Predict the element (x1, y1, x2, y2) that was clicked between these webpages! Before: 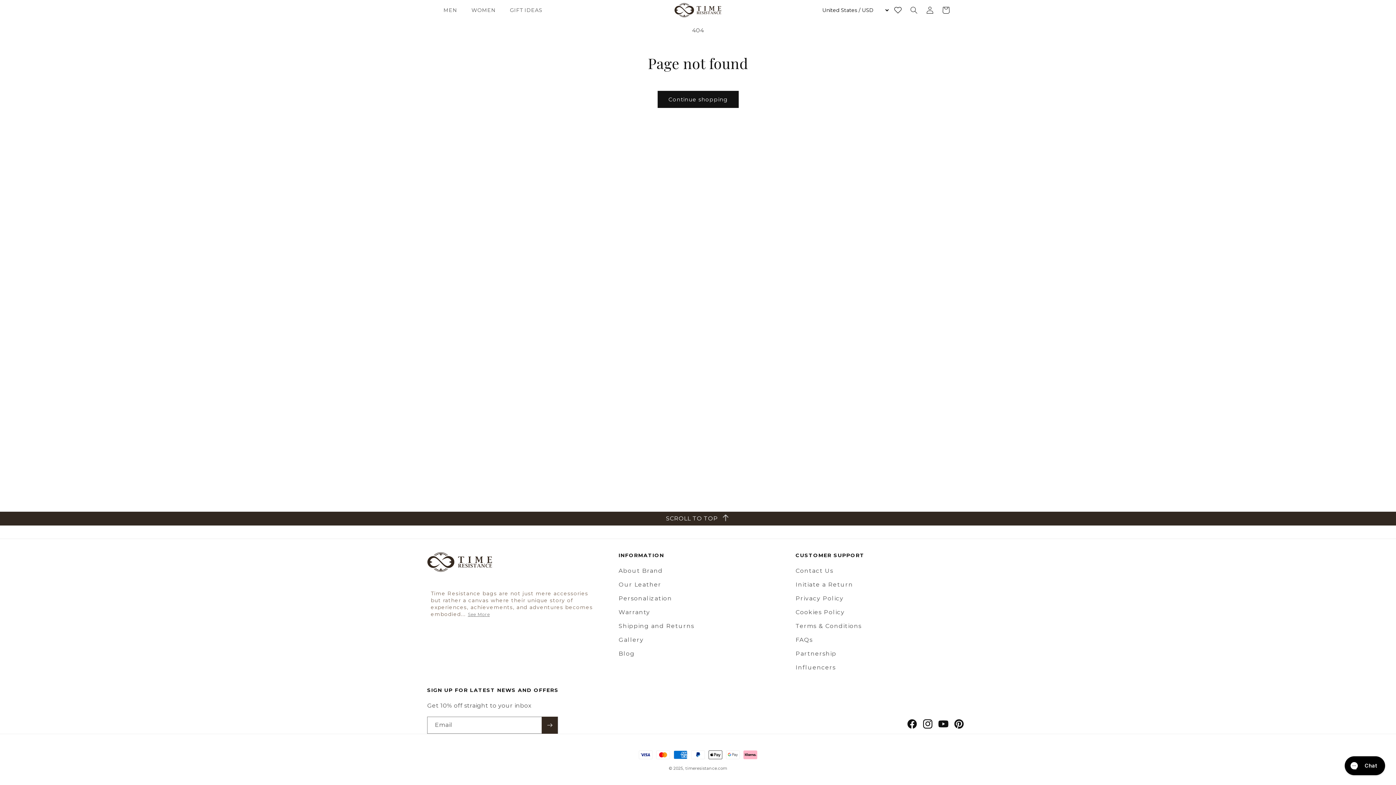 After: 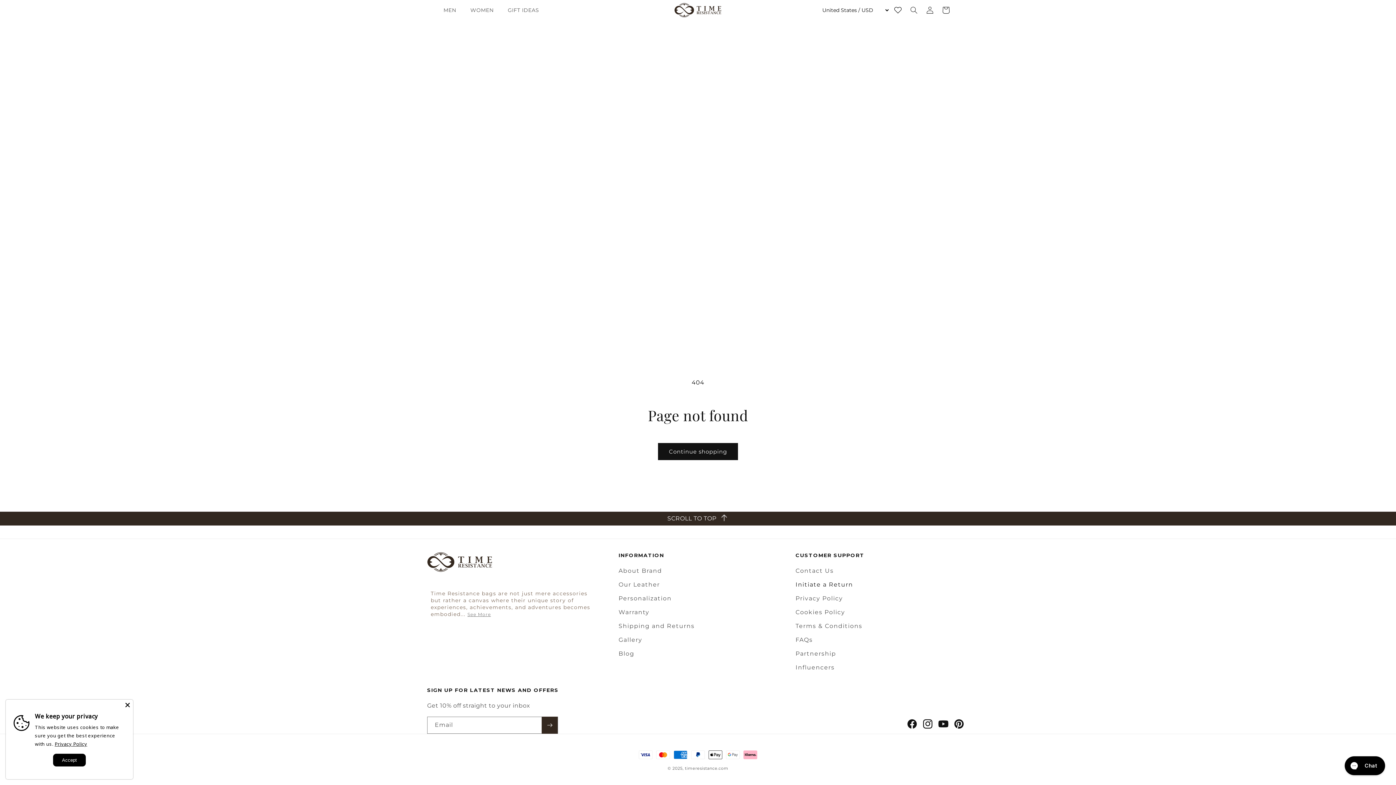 Action: label: Initiate a Return bbox: (795, 578, 853, 592)